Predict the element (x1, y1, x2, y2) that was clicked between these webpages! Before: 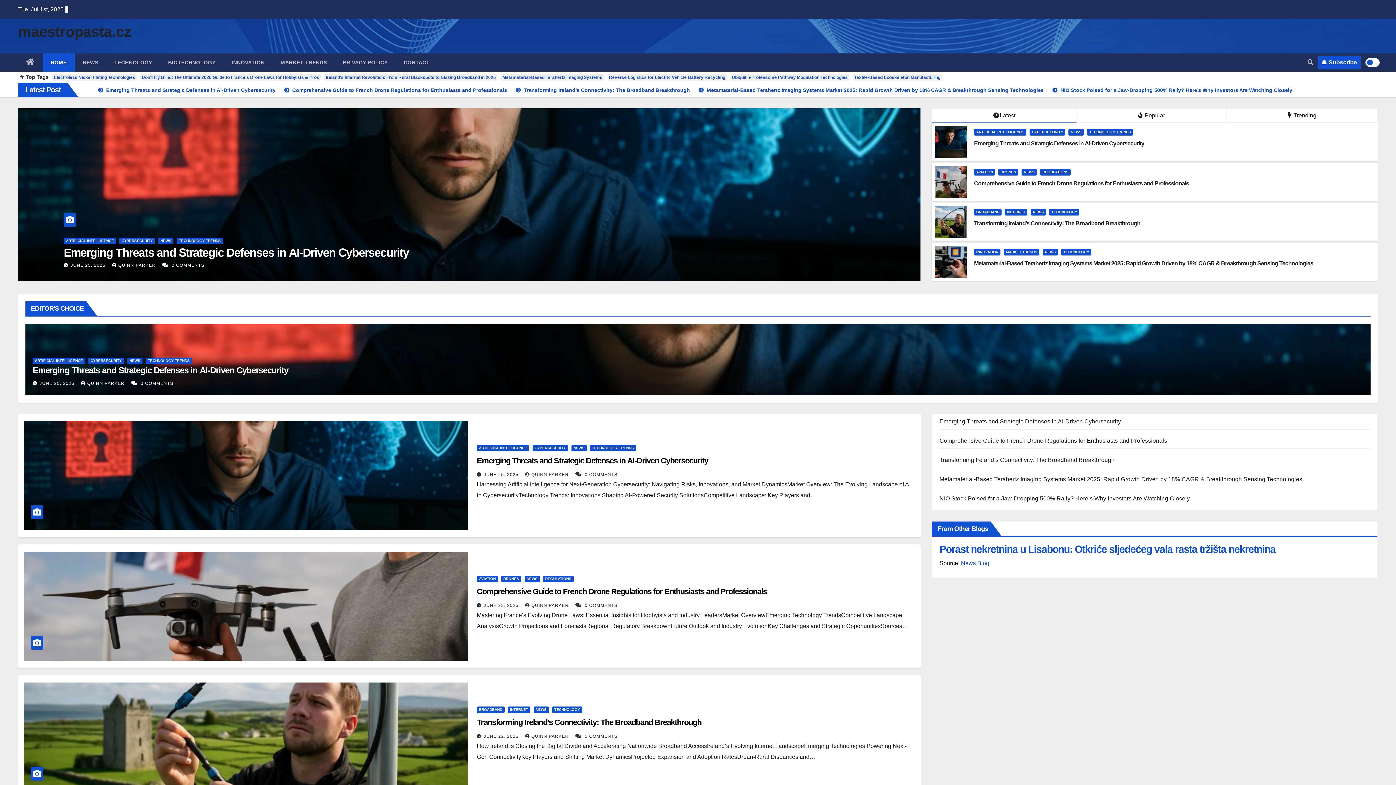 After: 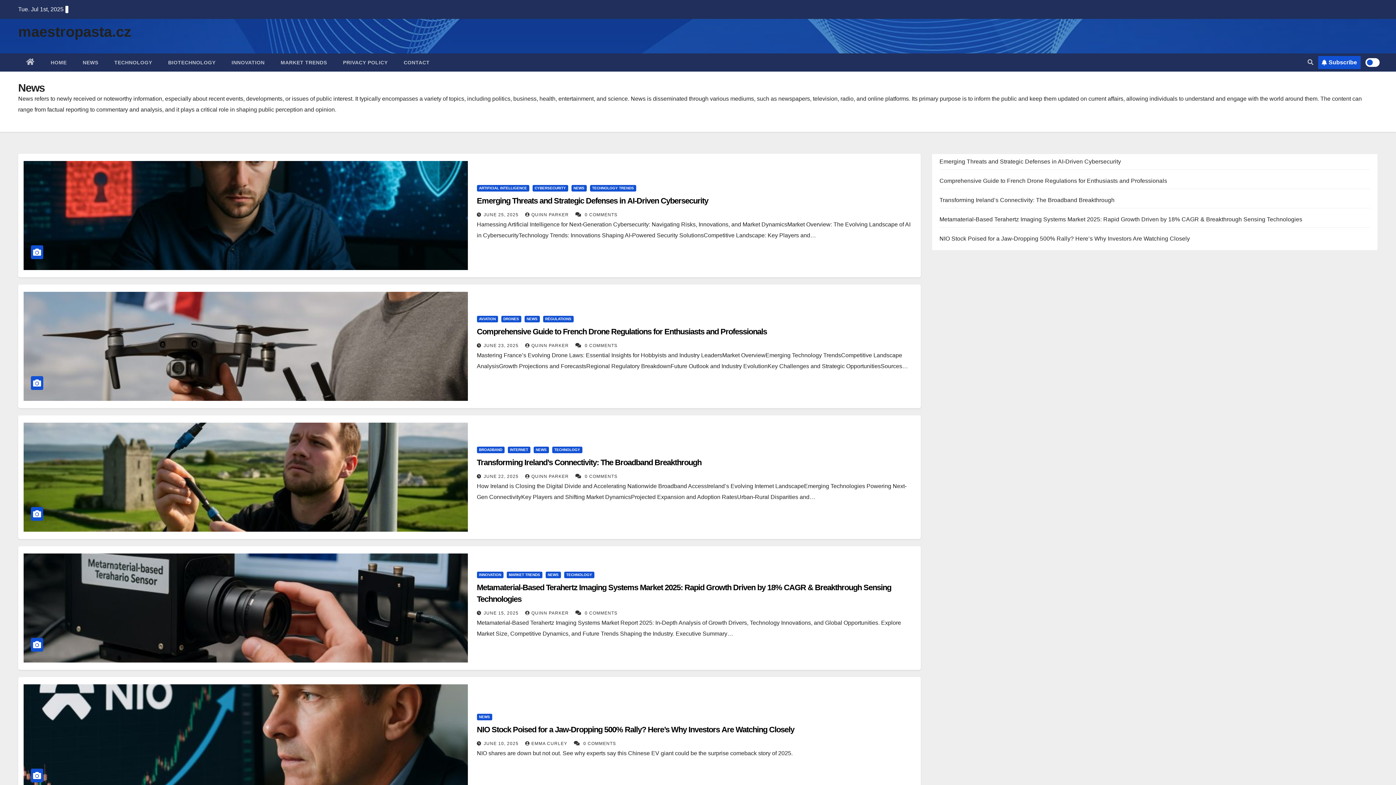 Action: bbox: (533, 706, 548, 713) label: NEWS